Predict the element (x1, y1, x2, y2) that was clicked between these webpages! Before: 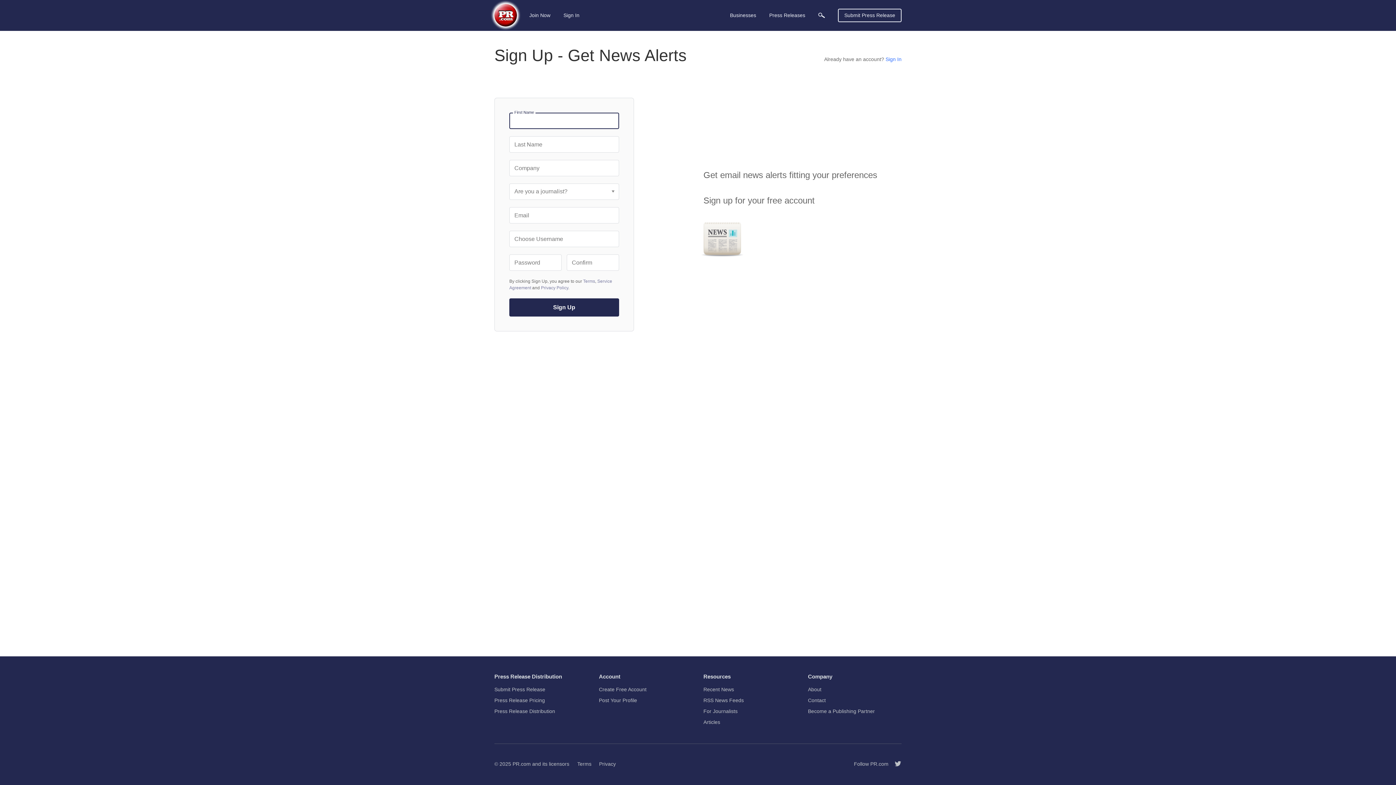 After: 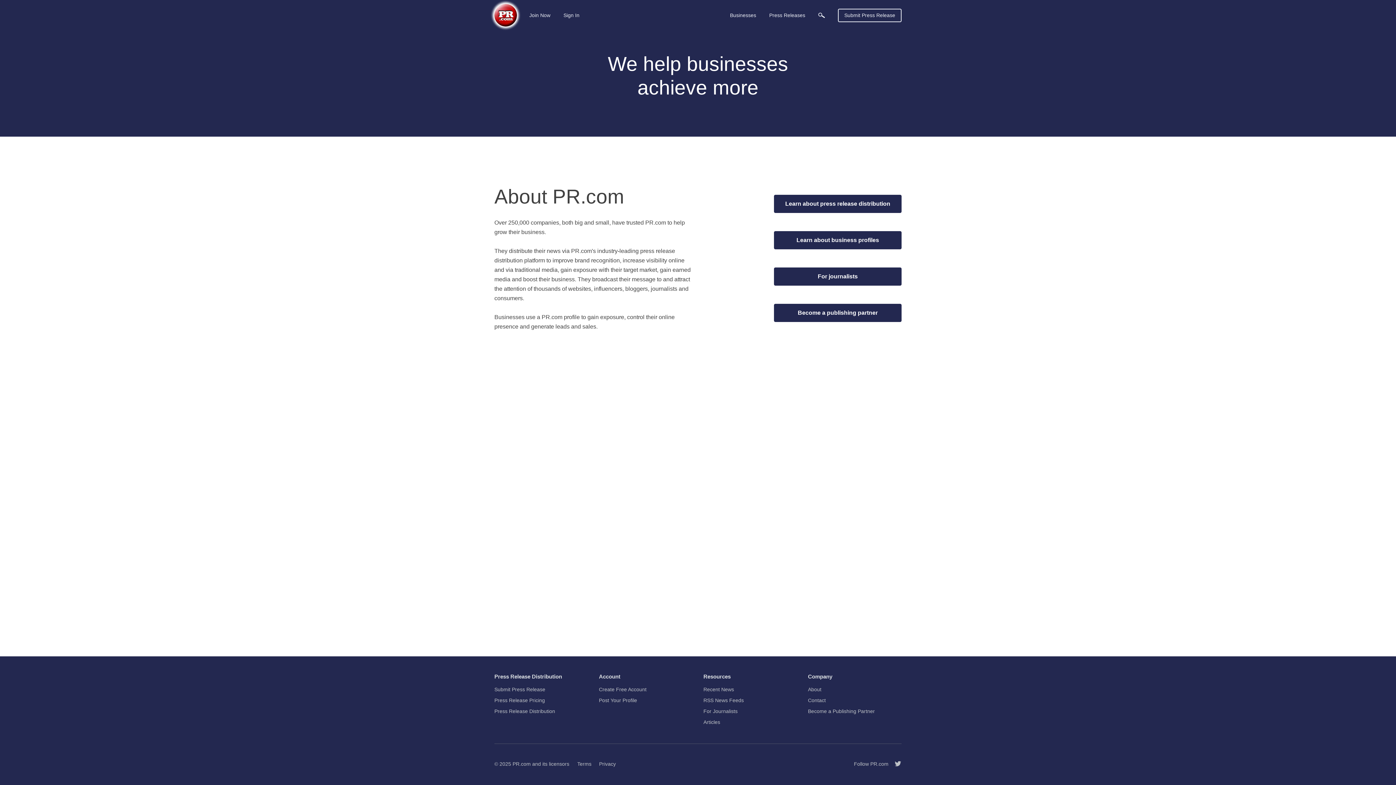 Action: bbox: (808, 684, 821, 695) label: About